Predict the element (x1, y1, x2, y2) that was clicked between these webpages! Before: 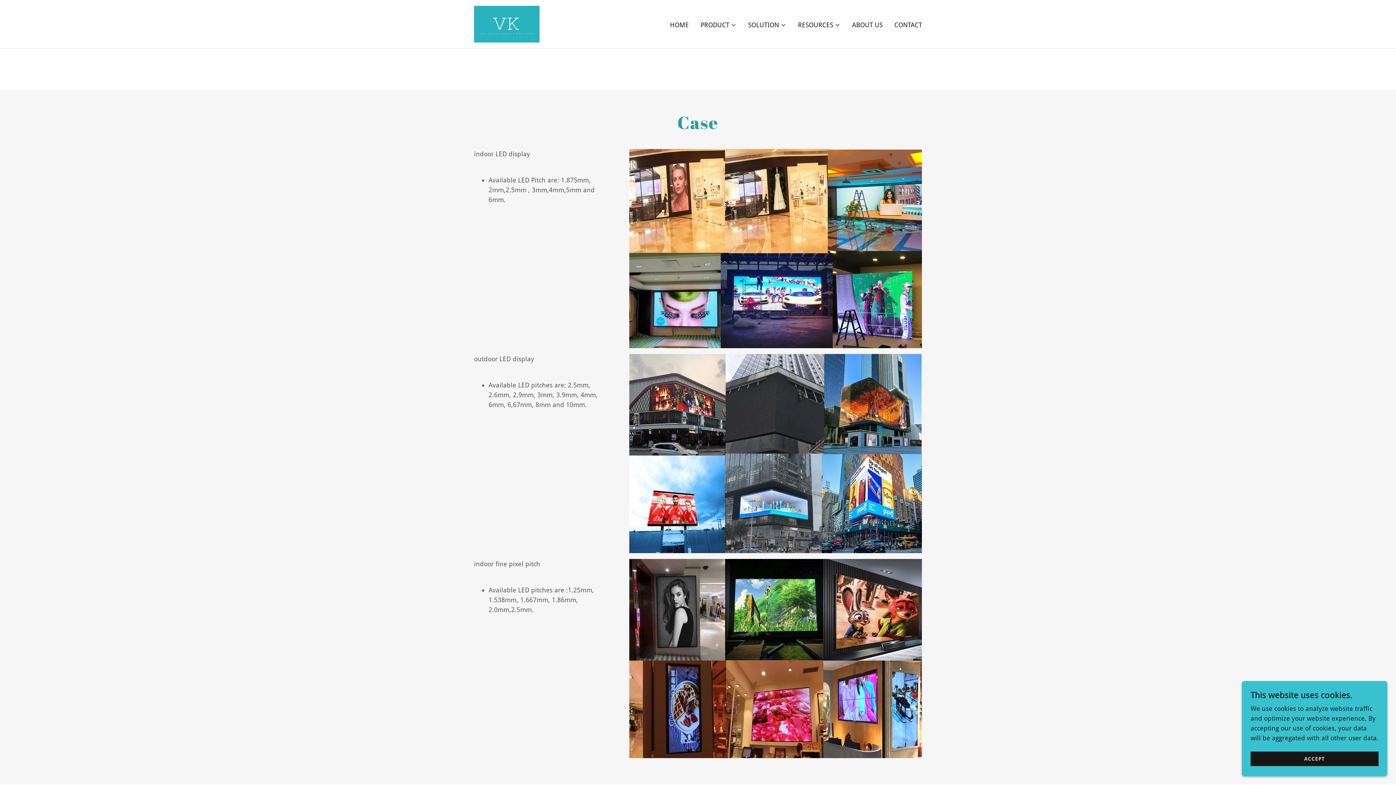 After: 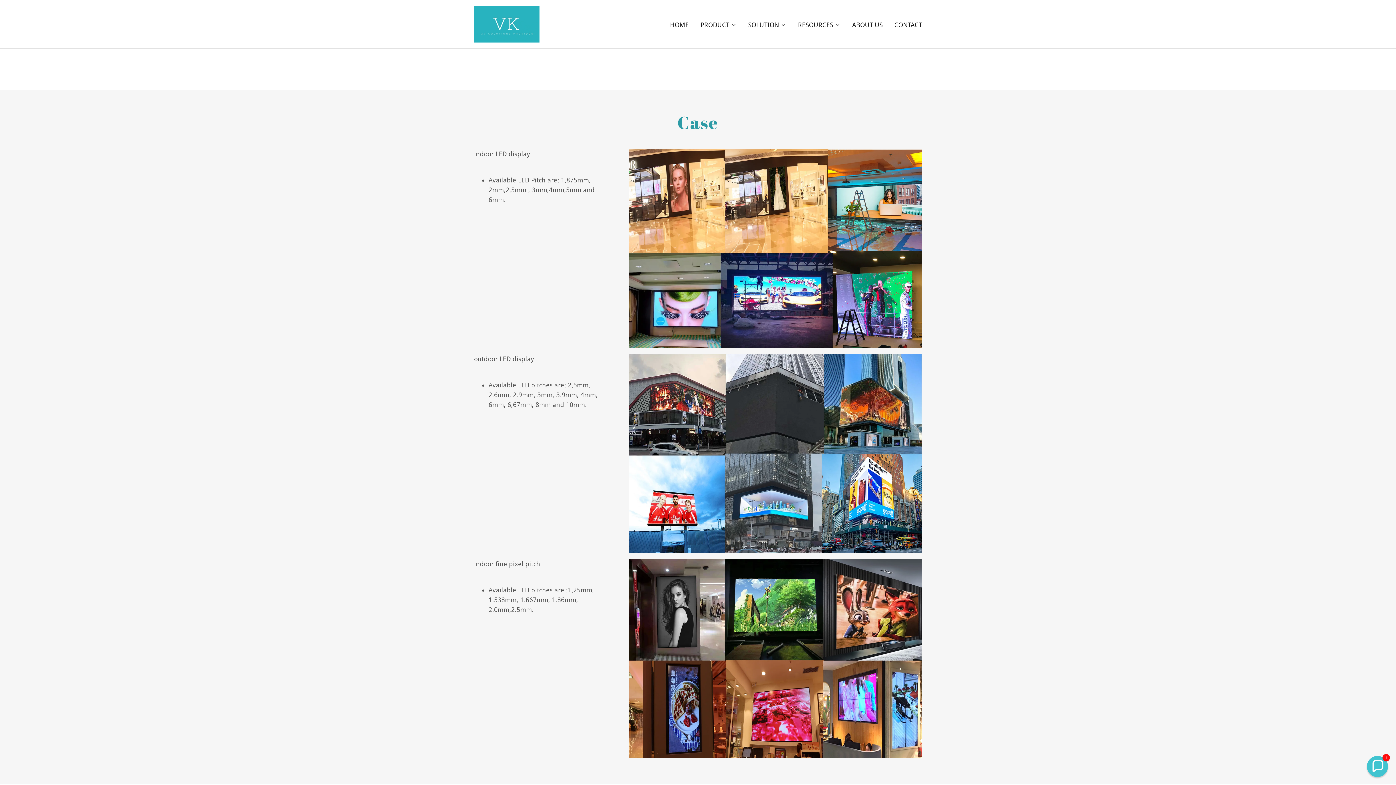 Action: bbox: (1250, 752, 1378, 766) label: ACCEPT